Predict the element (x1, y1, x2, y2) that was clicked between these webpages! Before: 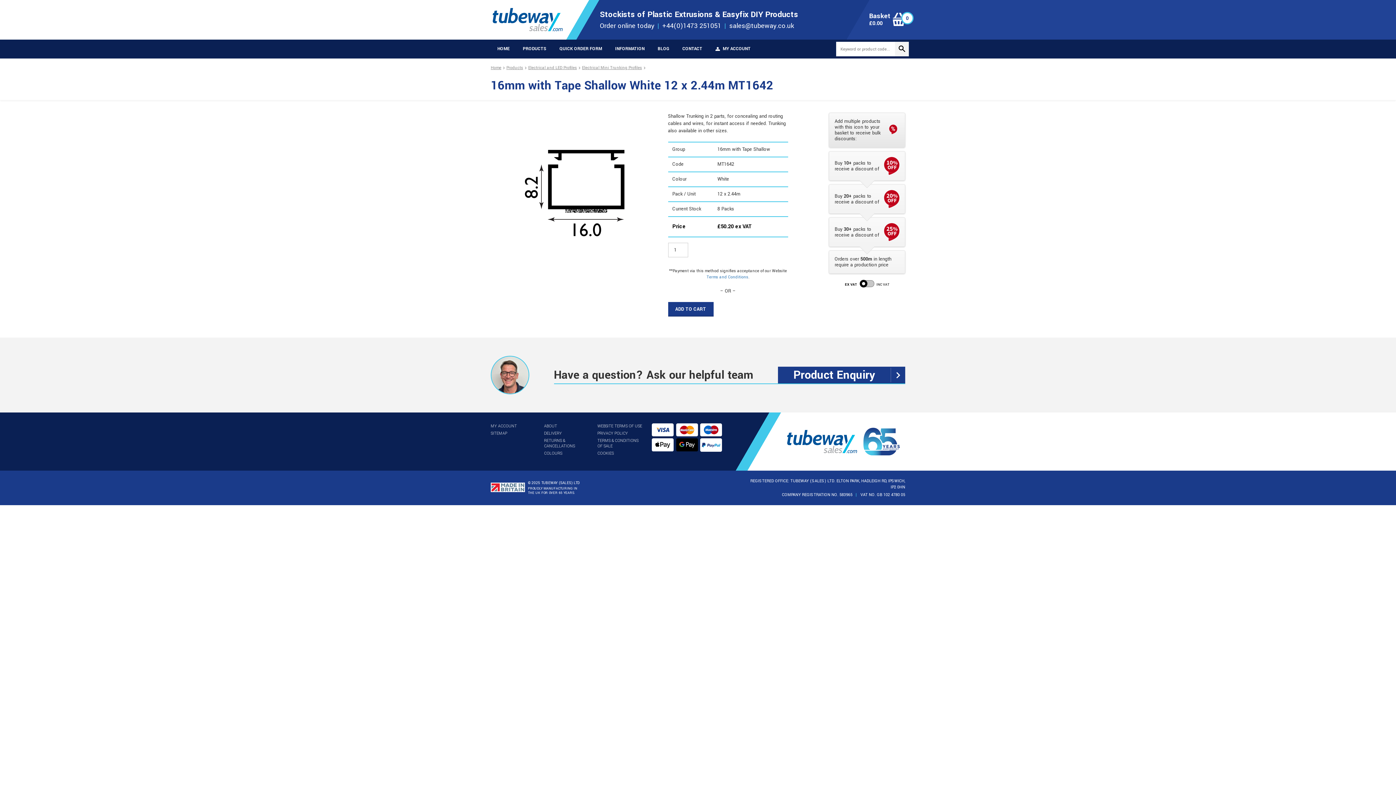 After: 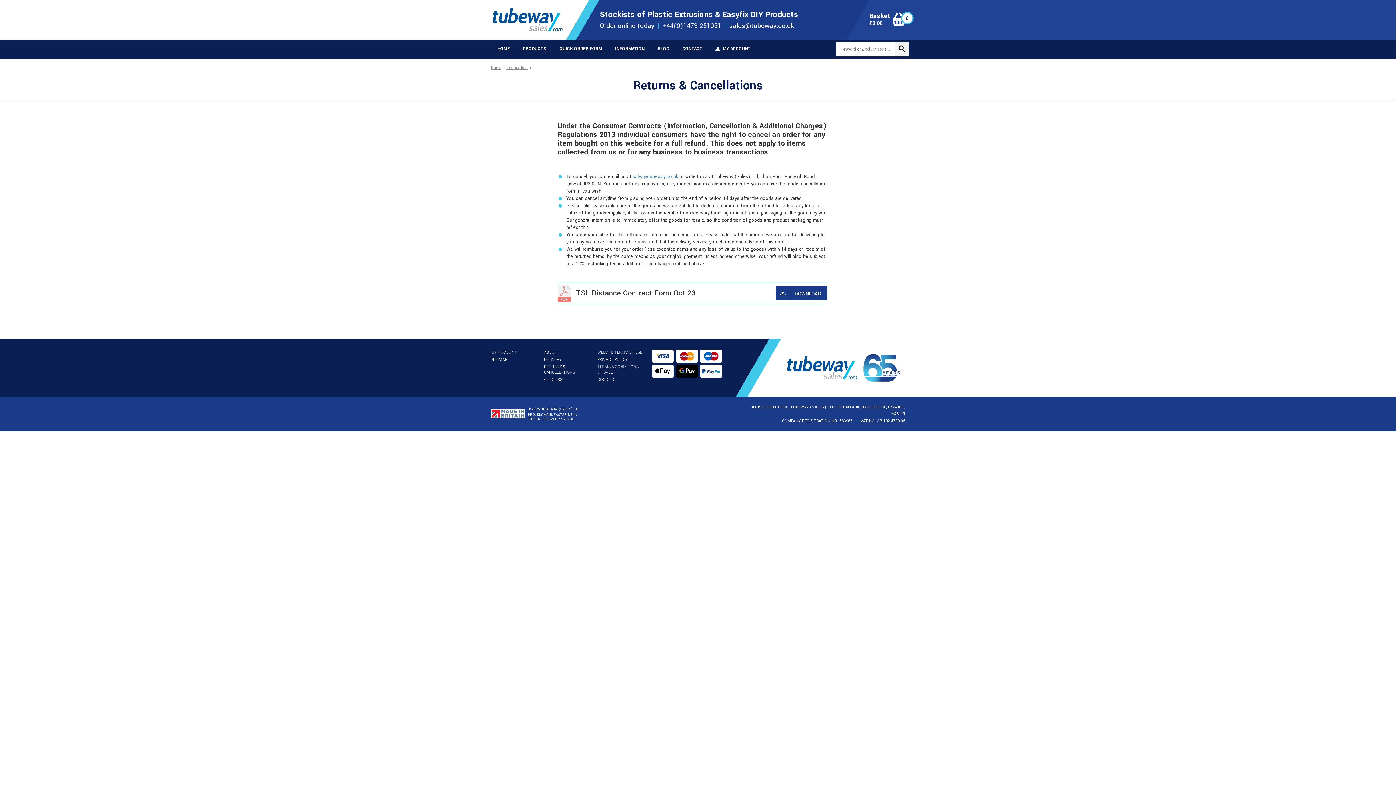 Action: label: RETURNS & CANCELLATIONS bbox: (544, 438, 575, 449)